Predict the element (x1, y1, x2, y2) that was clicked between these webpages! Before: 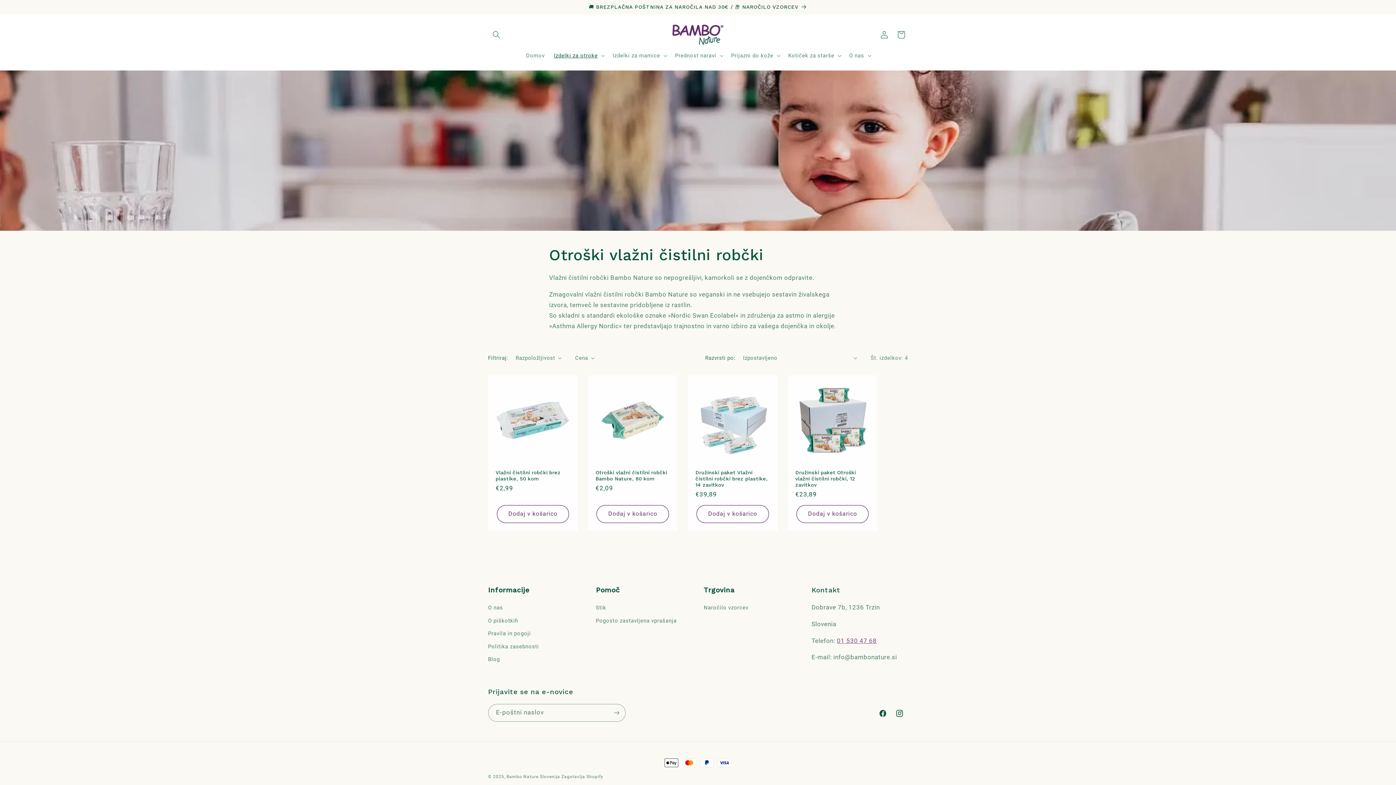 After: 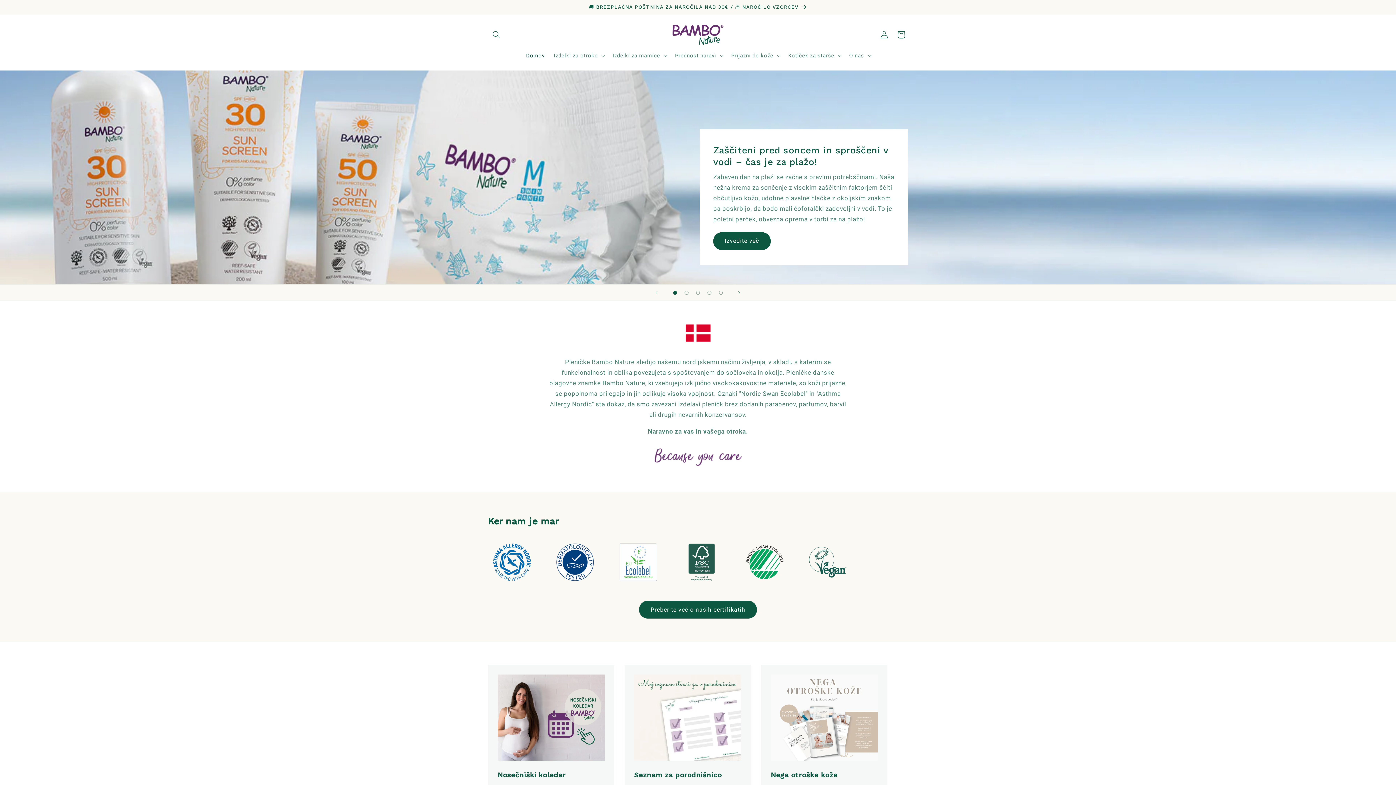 Action: bbox: (506, 774, 560, 779) label: Bambo Nature Slovenija